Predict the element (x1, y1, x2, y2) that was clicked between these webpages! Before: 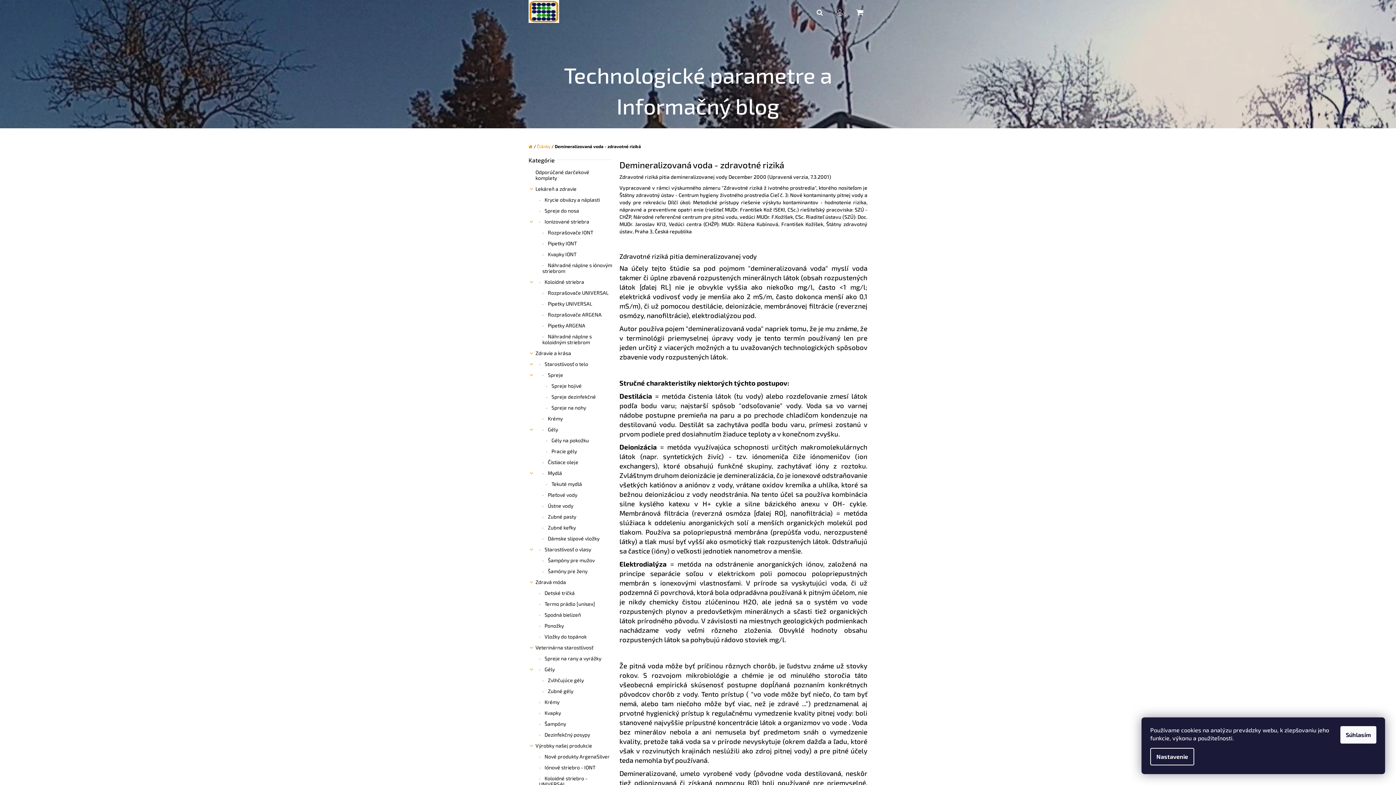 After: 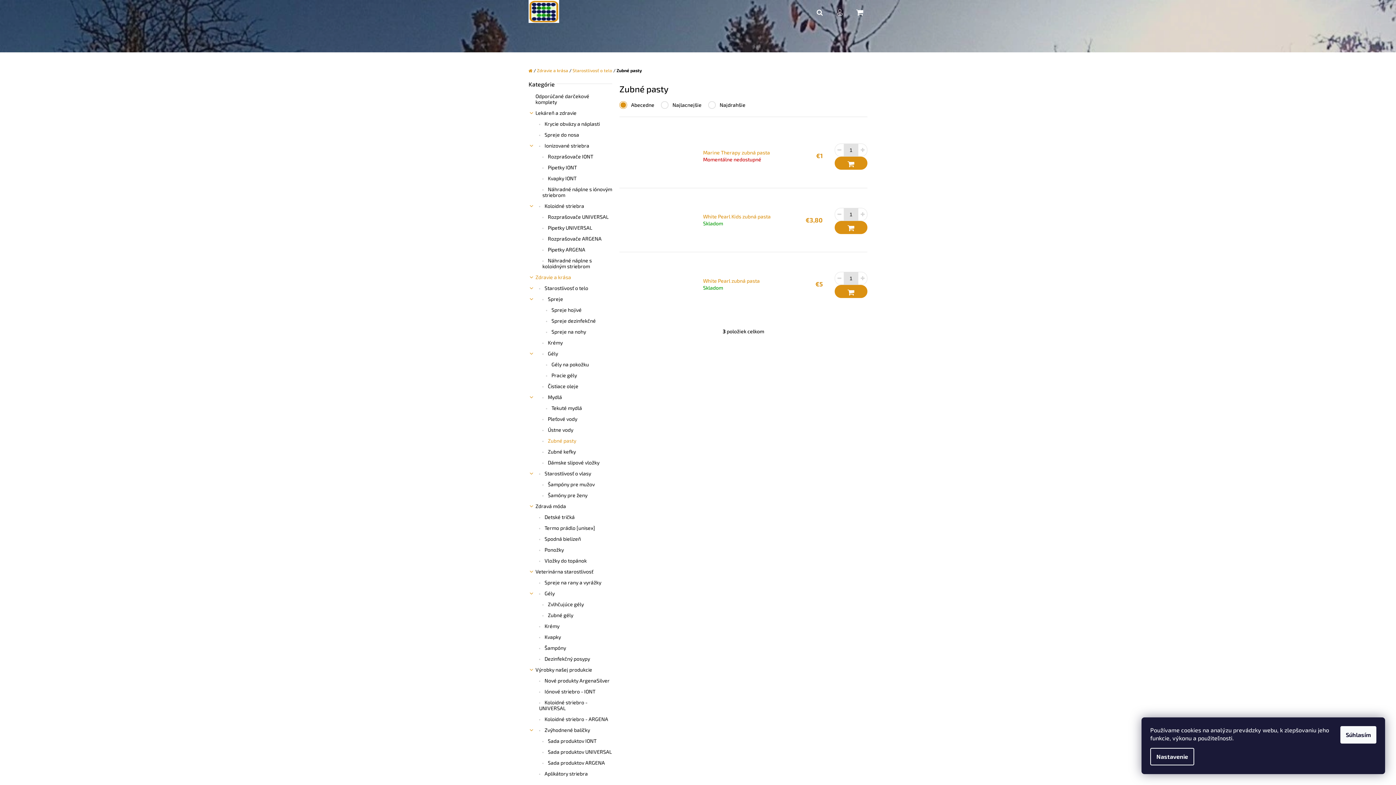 Action: label:  Zubné pasty bbox: (528, 511, 612, 522)